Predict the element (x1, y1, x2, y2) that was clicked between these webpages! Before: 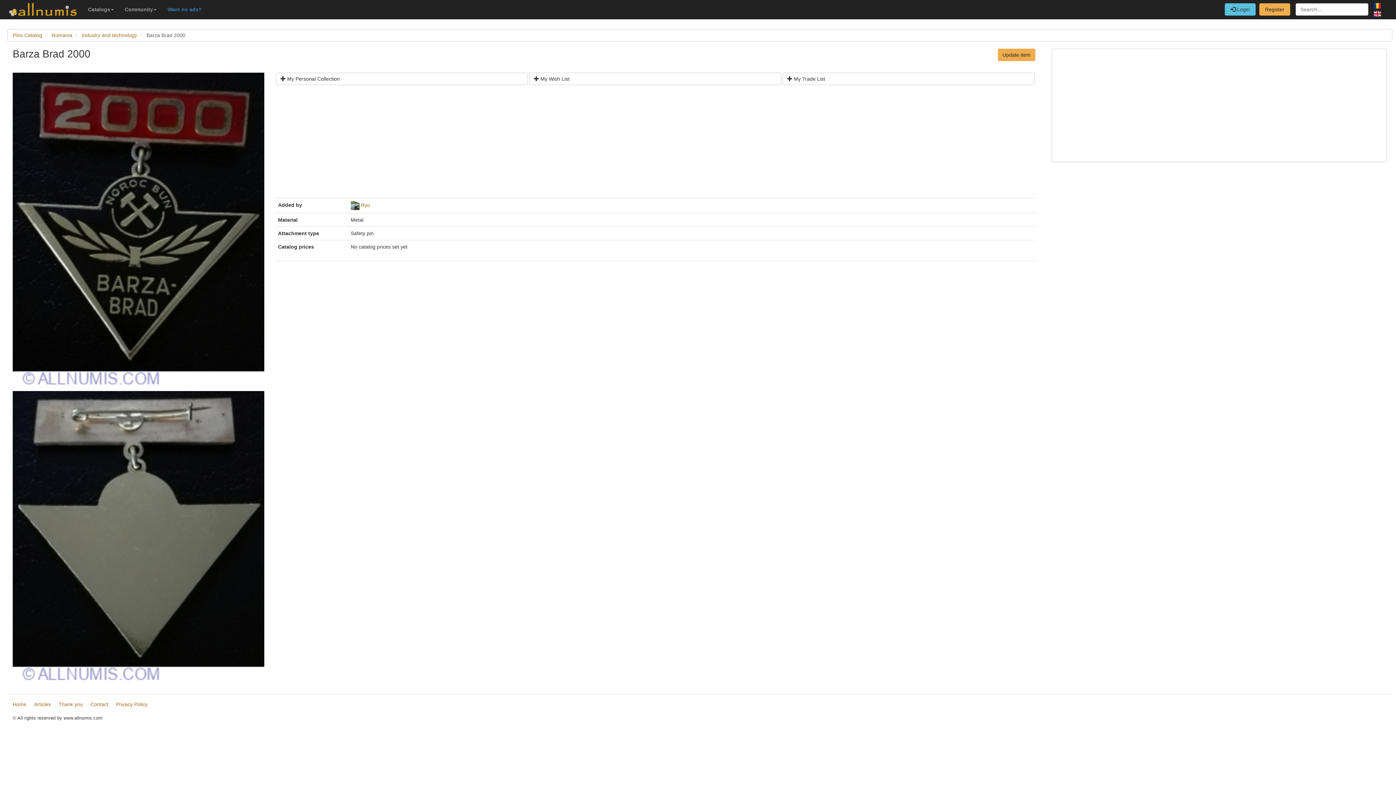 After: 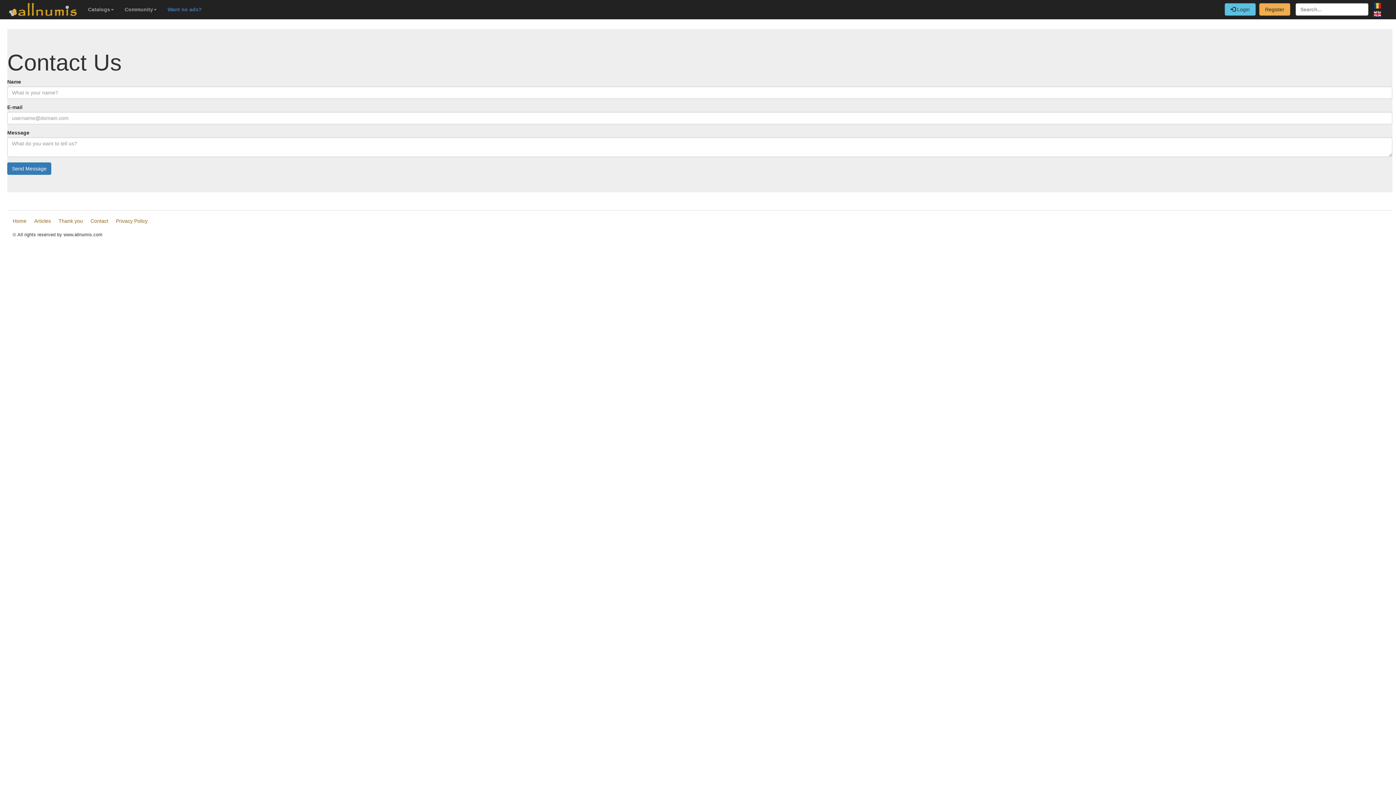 Action: label: Contact bbox: (90, 701, 108, 707)